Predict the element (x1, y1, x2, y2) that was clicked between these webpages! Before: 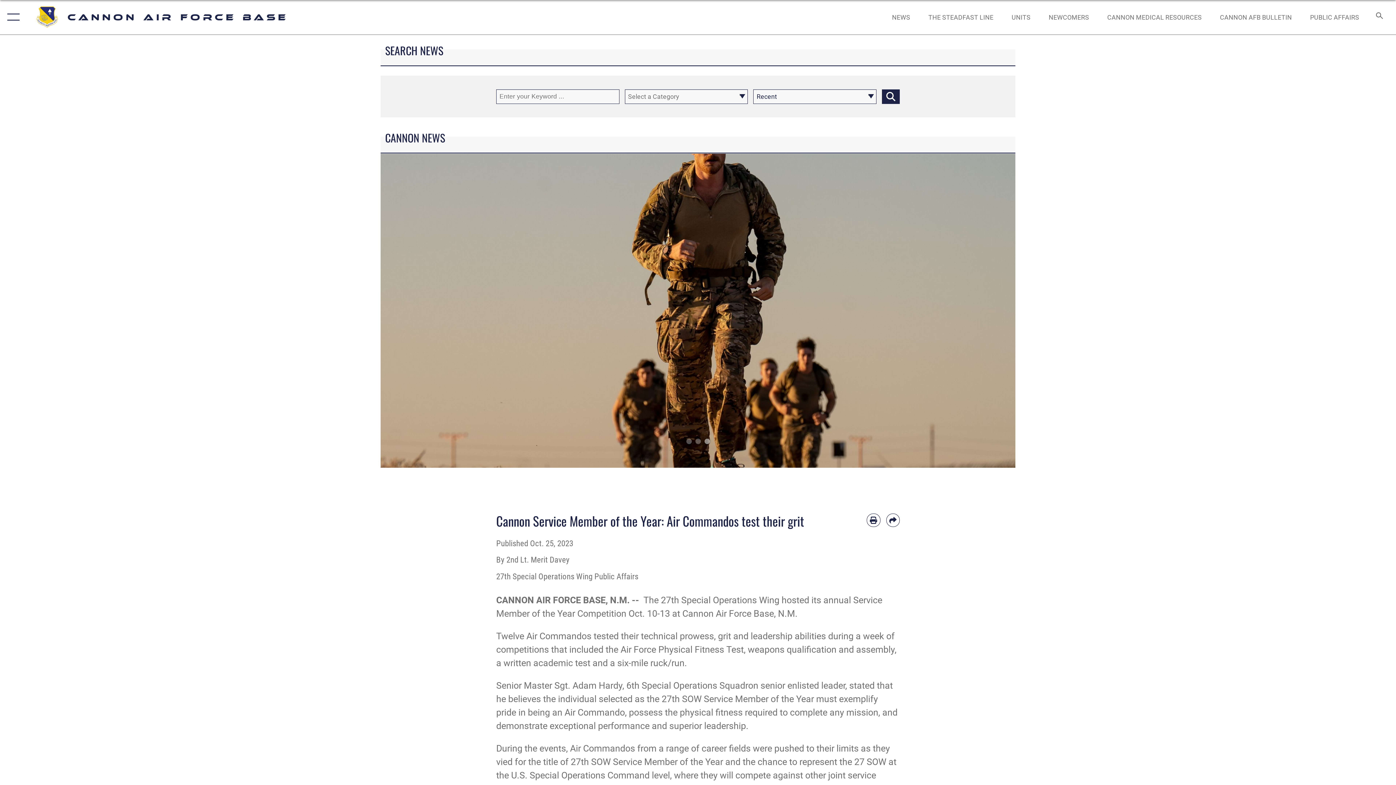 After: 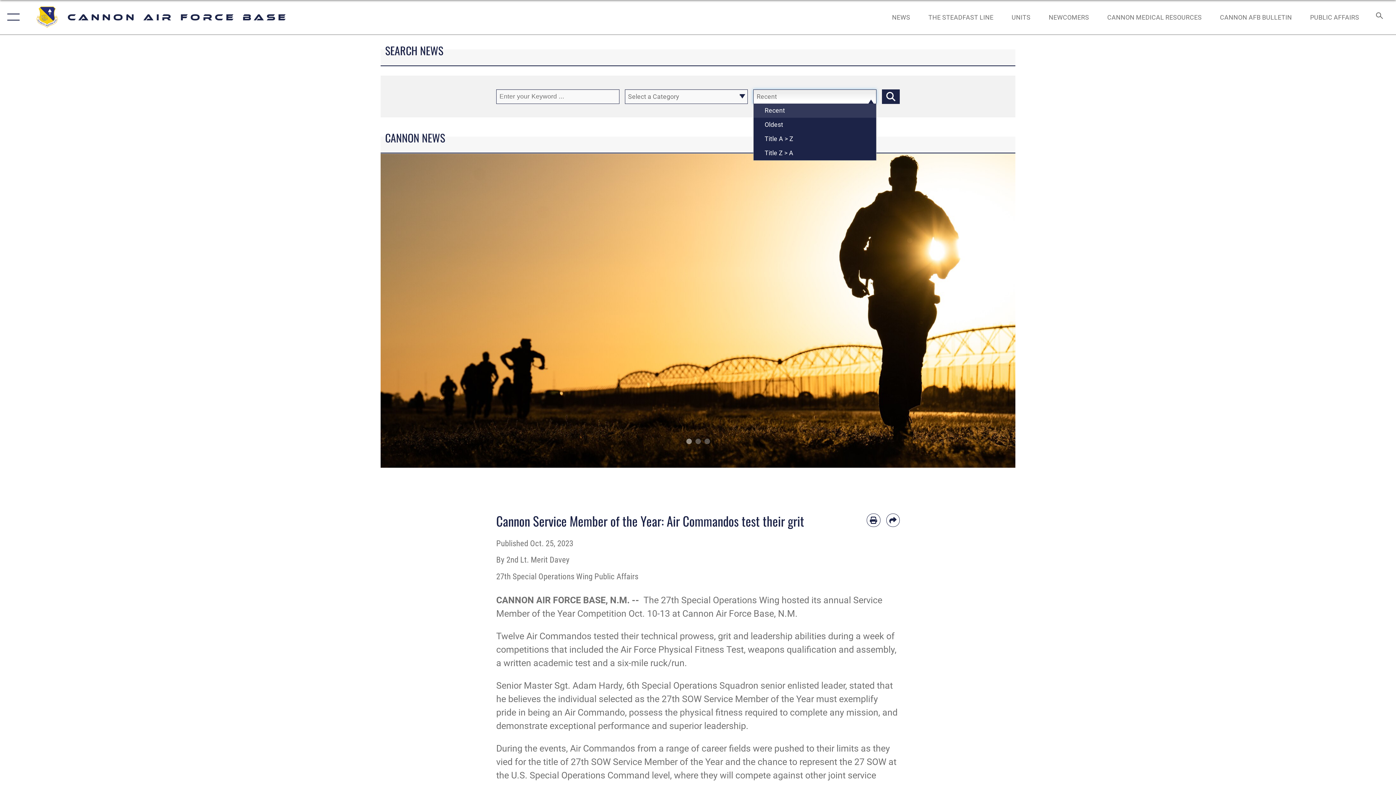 Action: label: Recent bbox: (753, 89, 876, 103)